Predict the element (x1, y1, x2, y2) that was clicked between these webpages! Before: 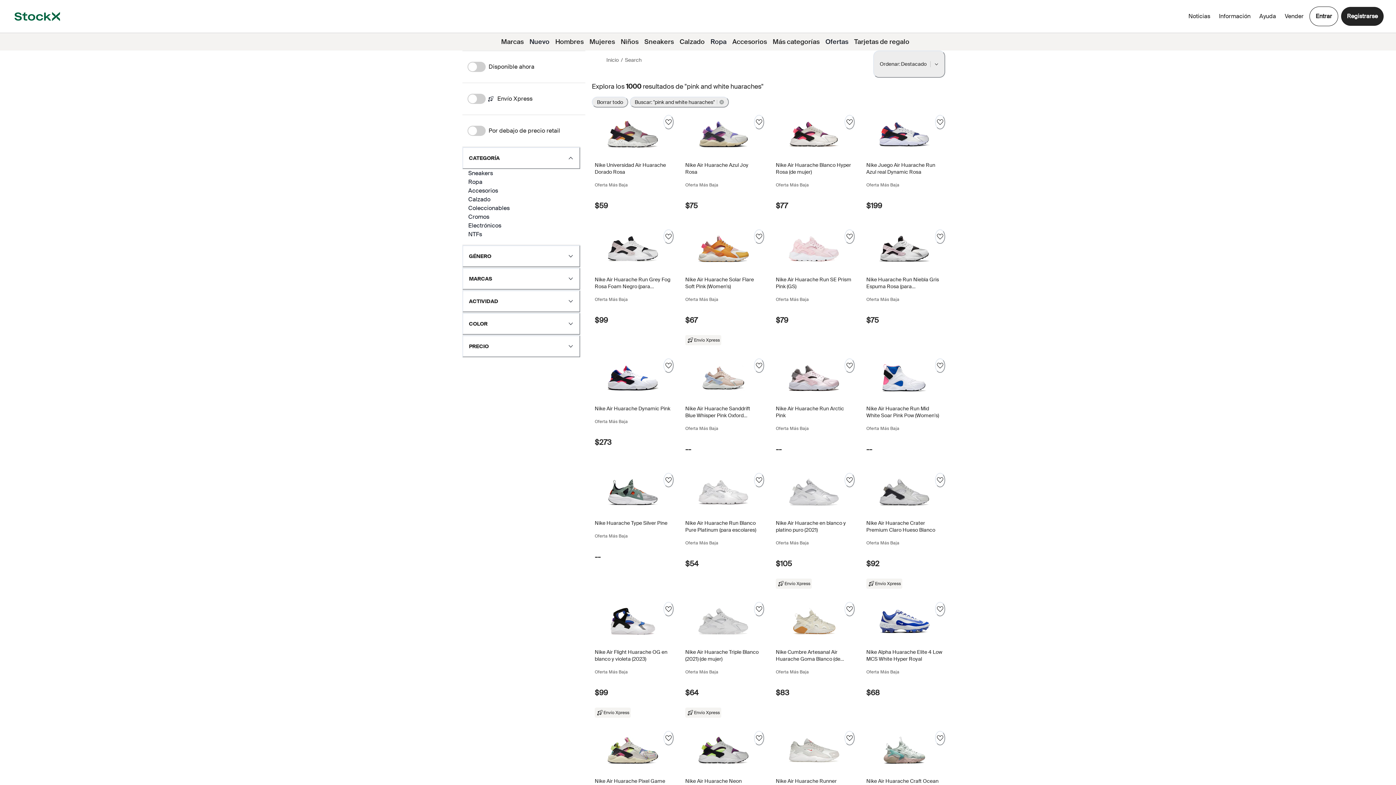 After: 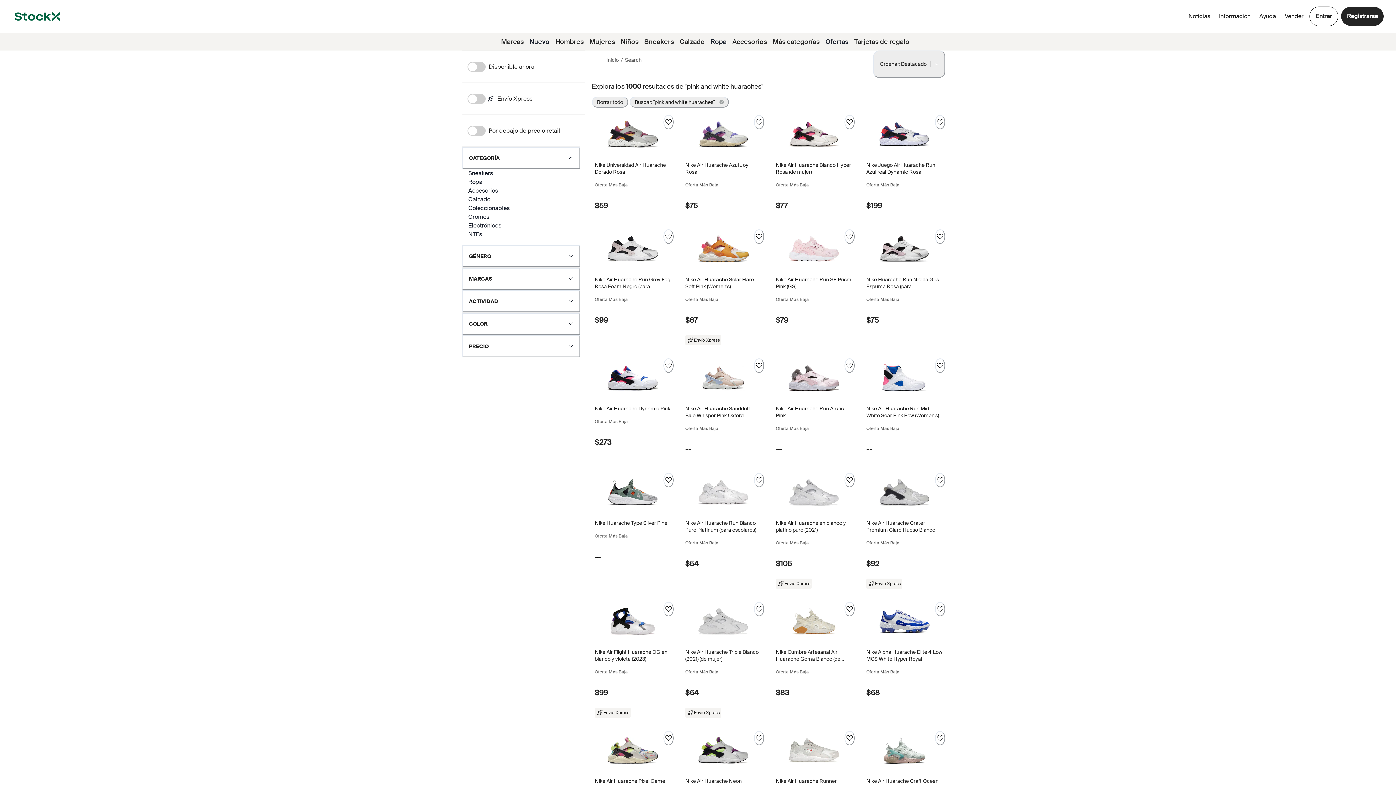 Action: label: GÉNERO bbox: (462, 245, 580, 267)